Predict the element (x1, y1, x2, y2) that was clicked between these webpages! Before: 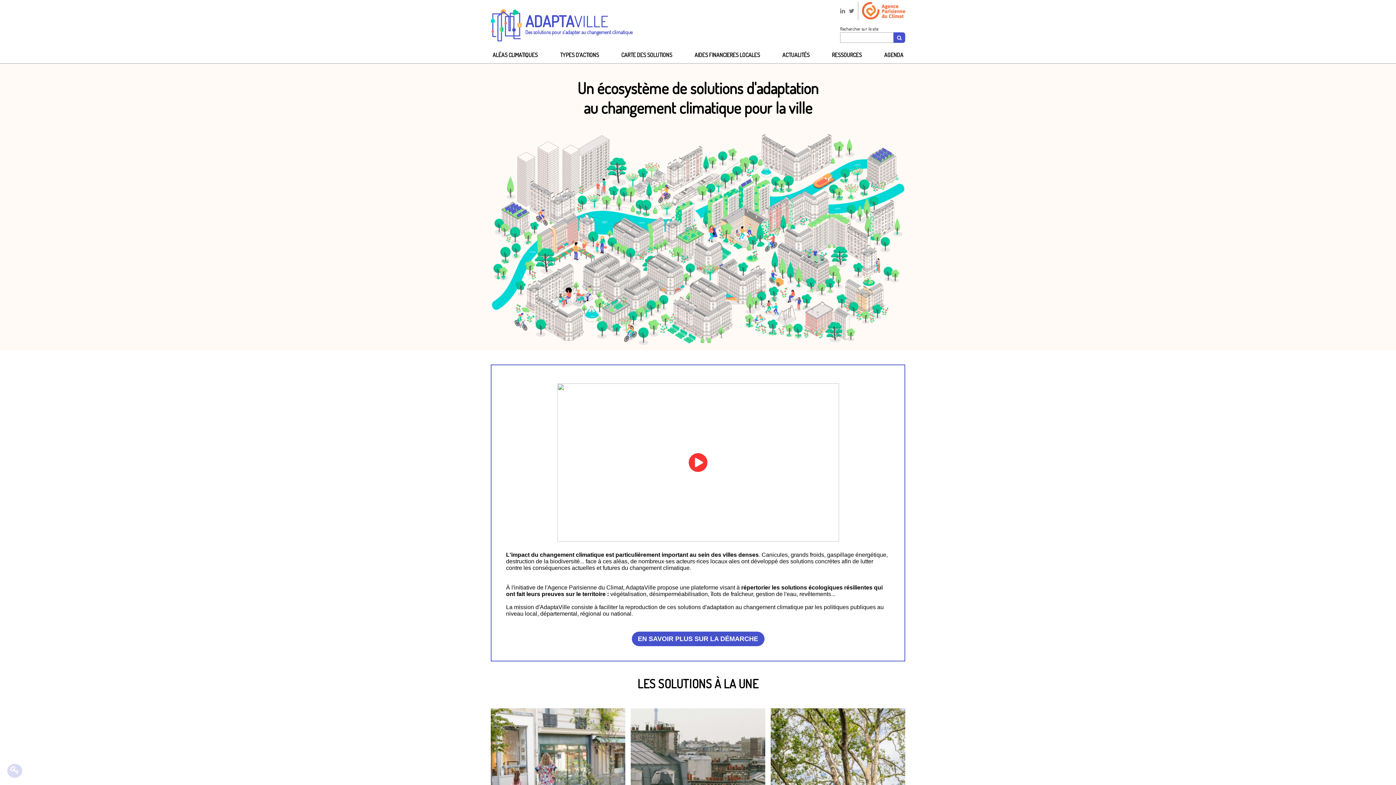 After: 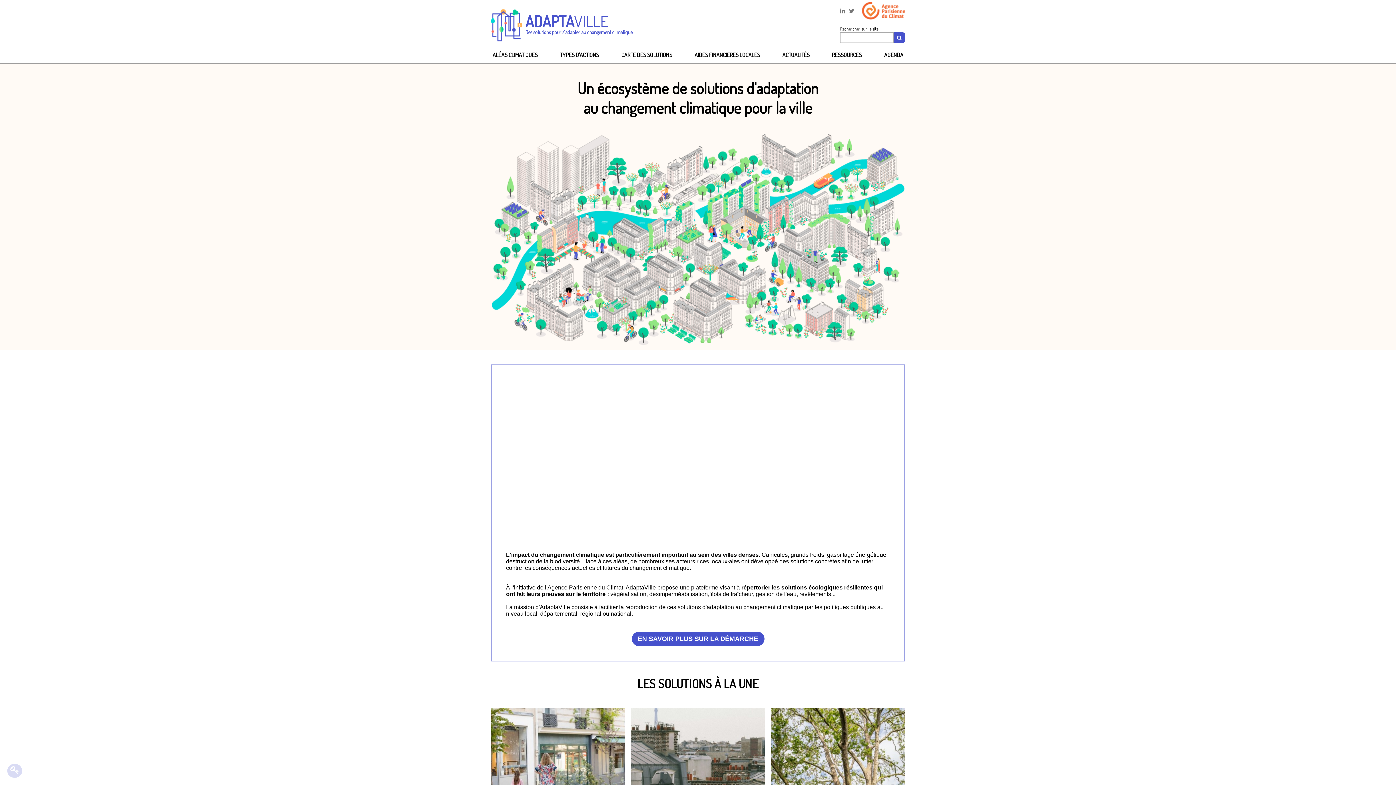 Action: bbox: (506, 383, 890, 541)